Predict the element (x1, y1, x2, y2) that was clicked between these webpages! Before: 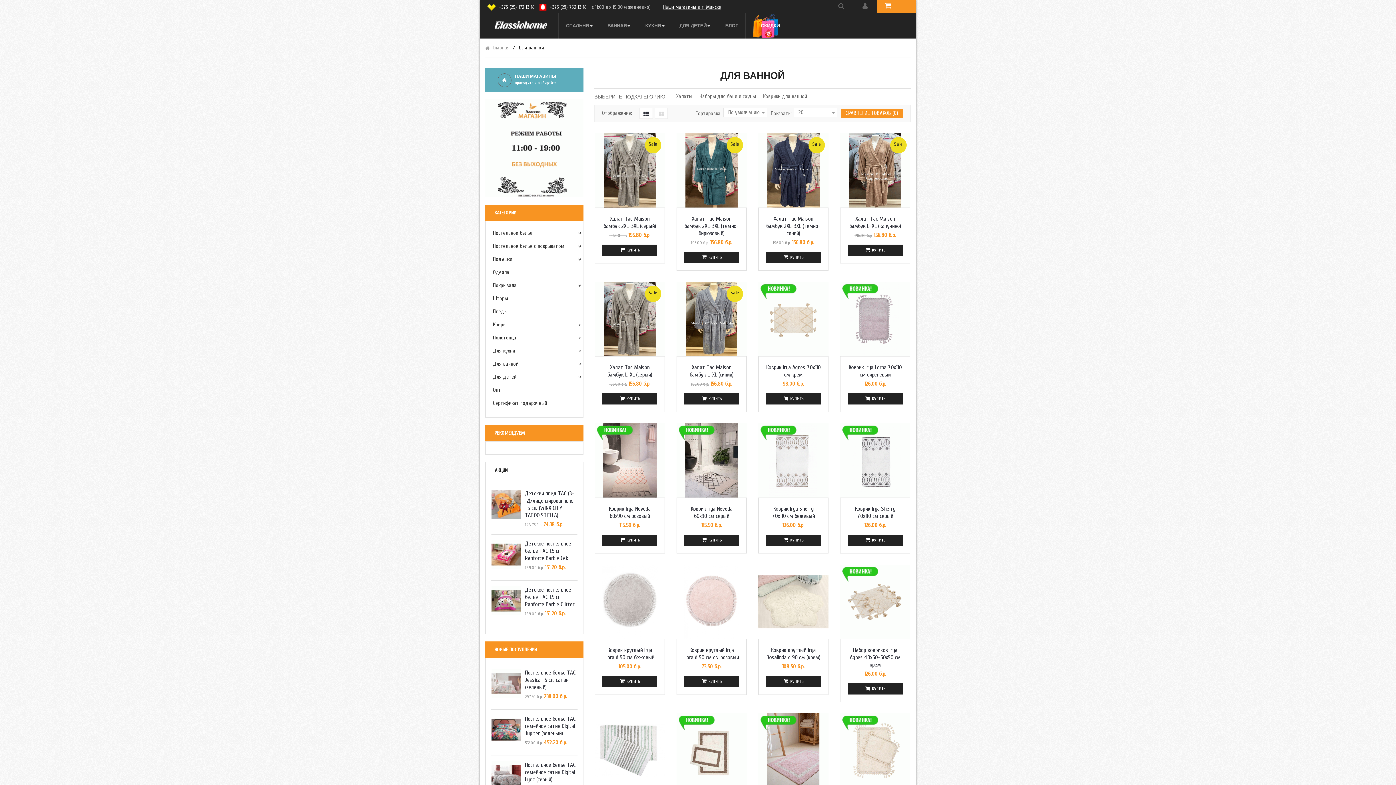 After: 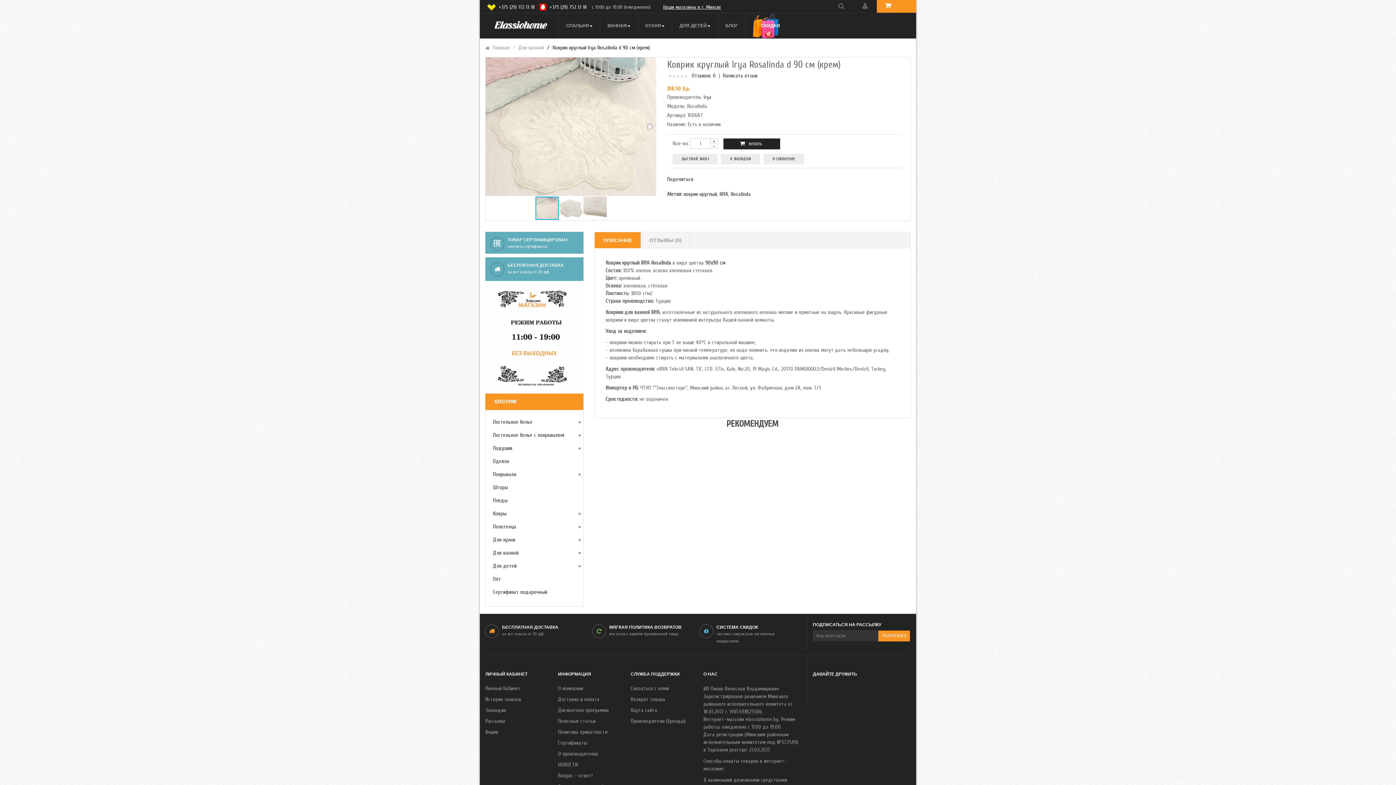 Action: bbox: (758, 598, 828, 605)